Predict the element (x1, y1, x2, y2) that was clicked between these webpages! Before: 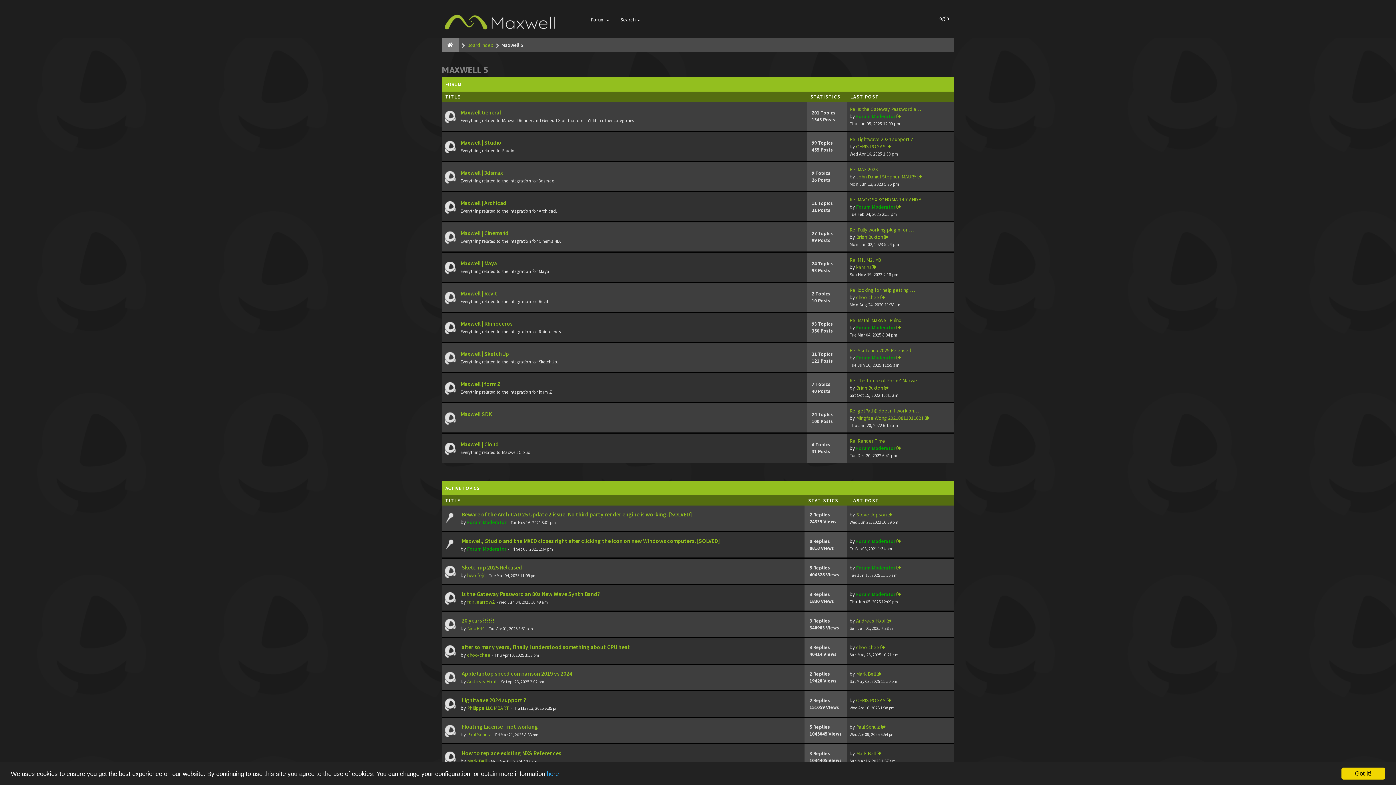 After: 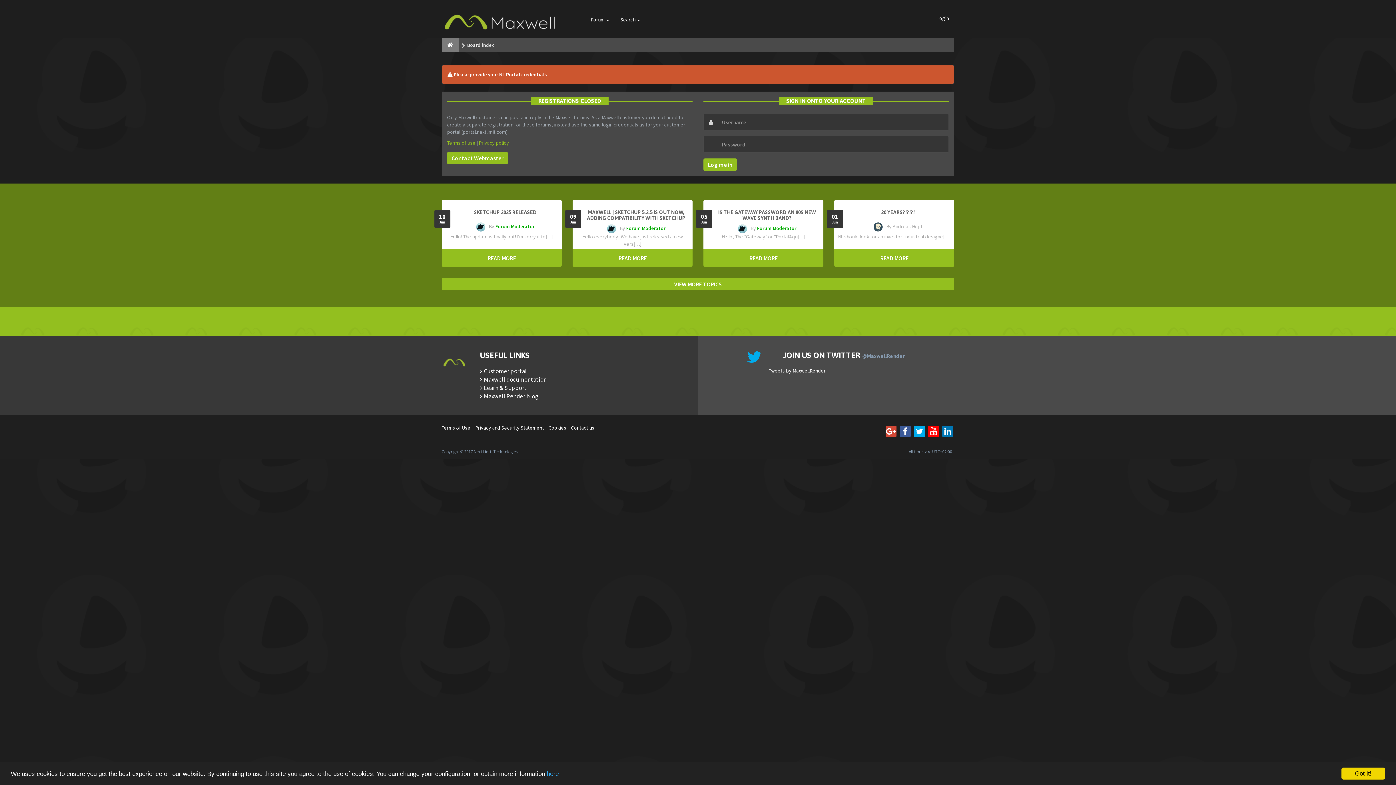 Action: label: kamiru bbox: (856, 264, 870, 270)